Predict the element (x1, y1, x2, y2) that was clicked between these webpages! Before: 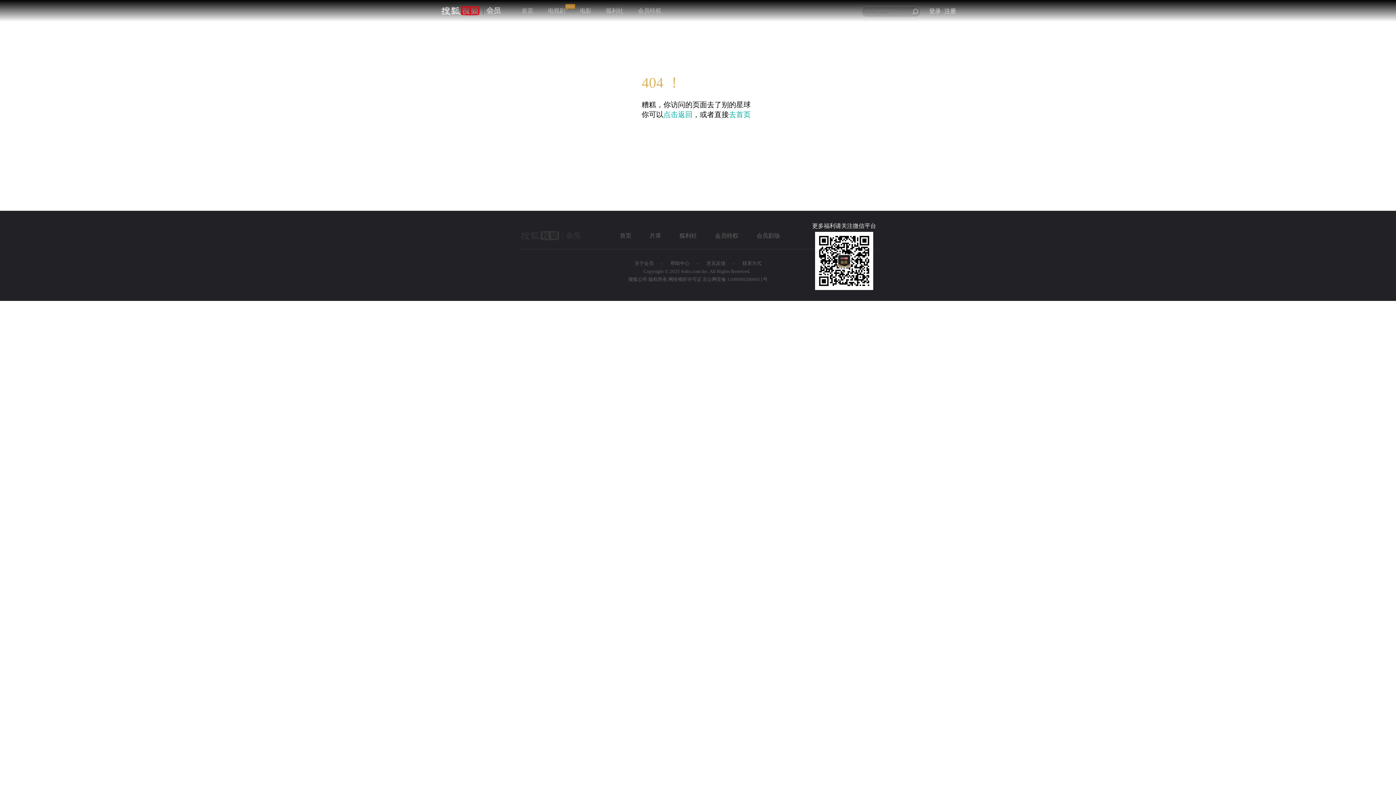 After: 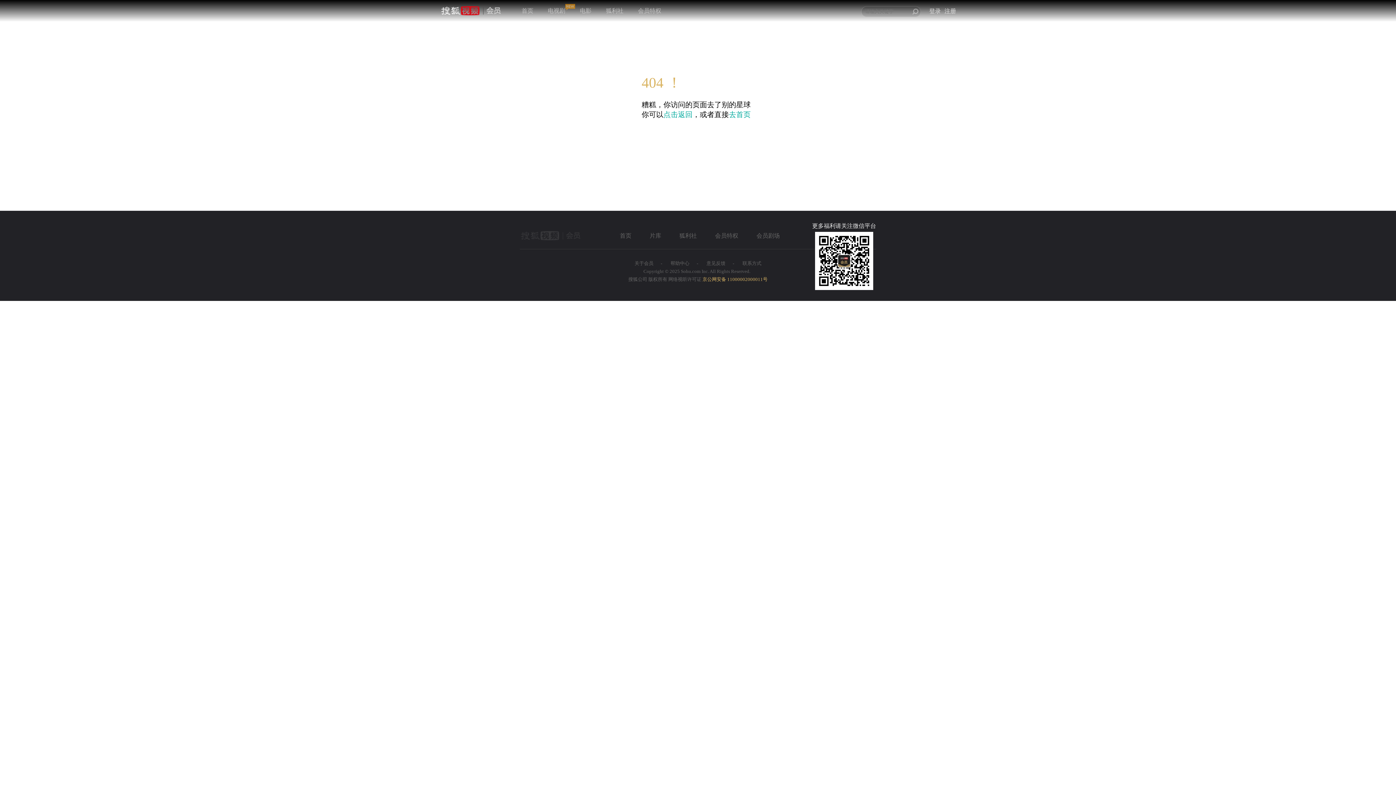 Action: label: 京公网安备 11000002000011号 bbox: (702, 276, 767, 282)